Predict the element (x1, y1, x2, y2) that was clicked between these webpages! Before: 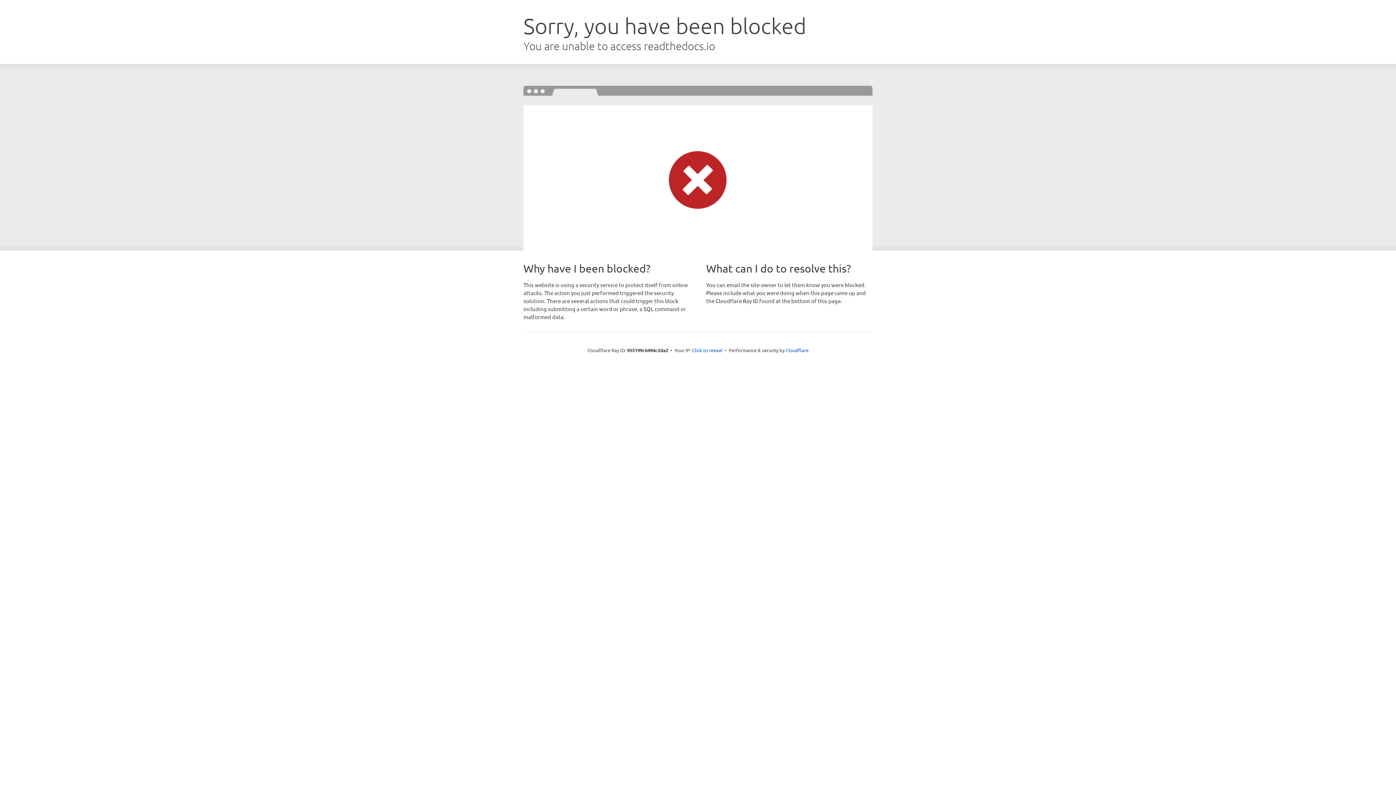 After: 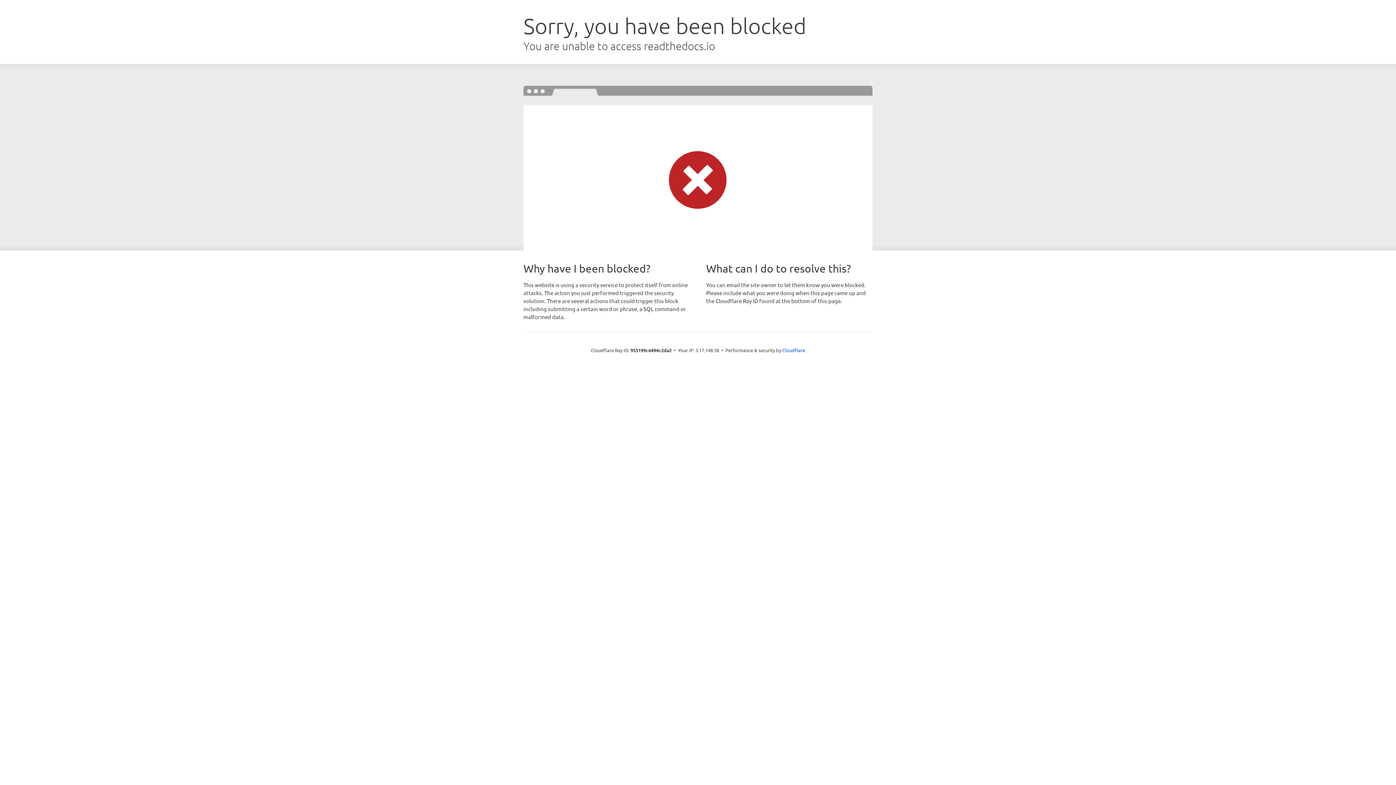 Action: label: Click to reveal bbox: (692, 346, 722, 353)